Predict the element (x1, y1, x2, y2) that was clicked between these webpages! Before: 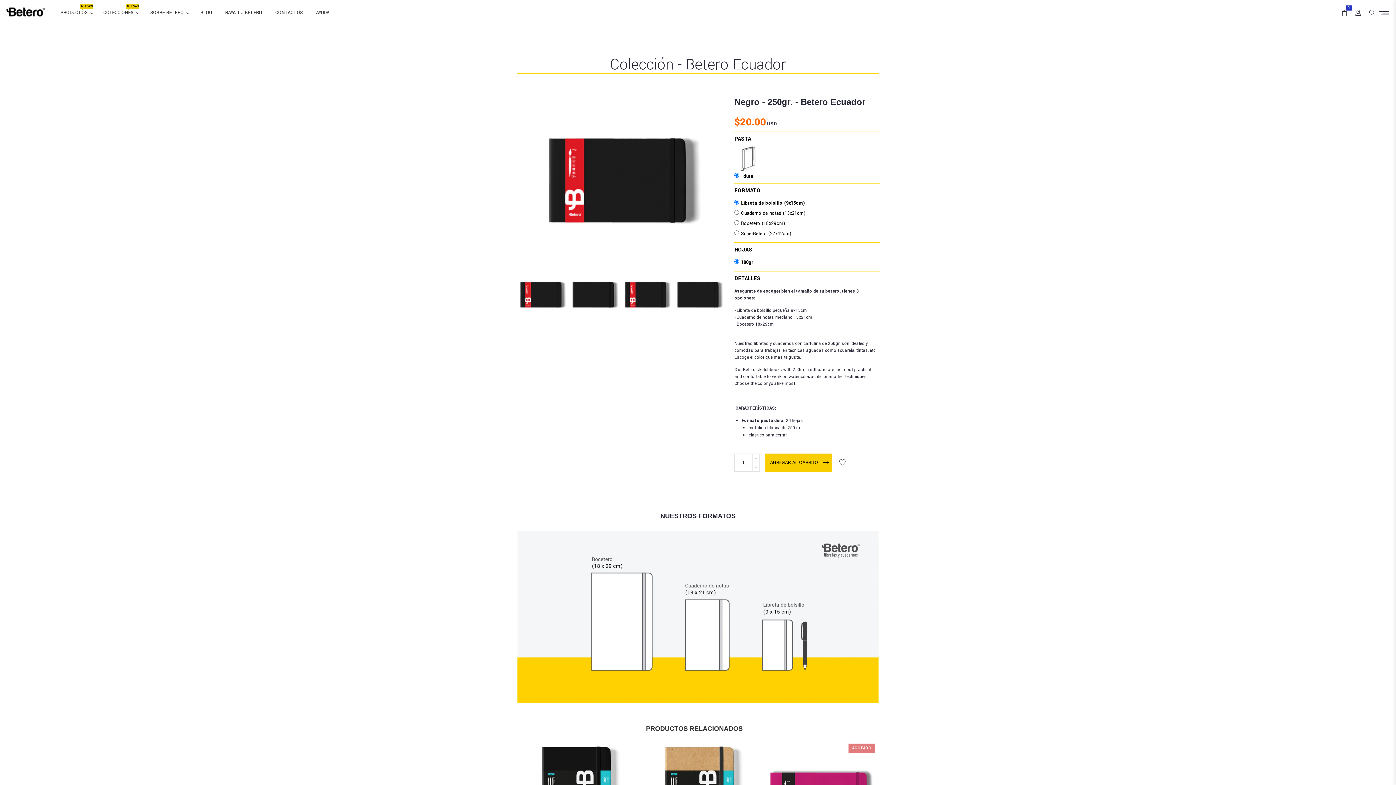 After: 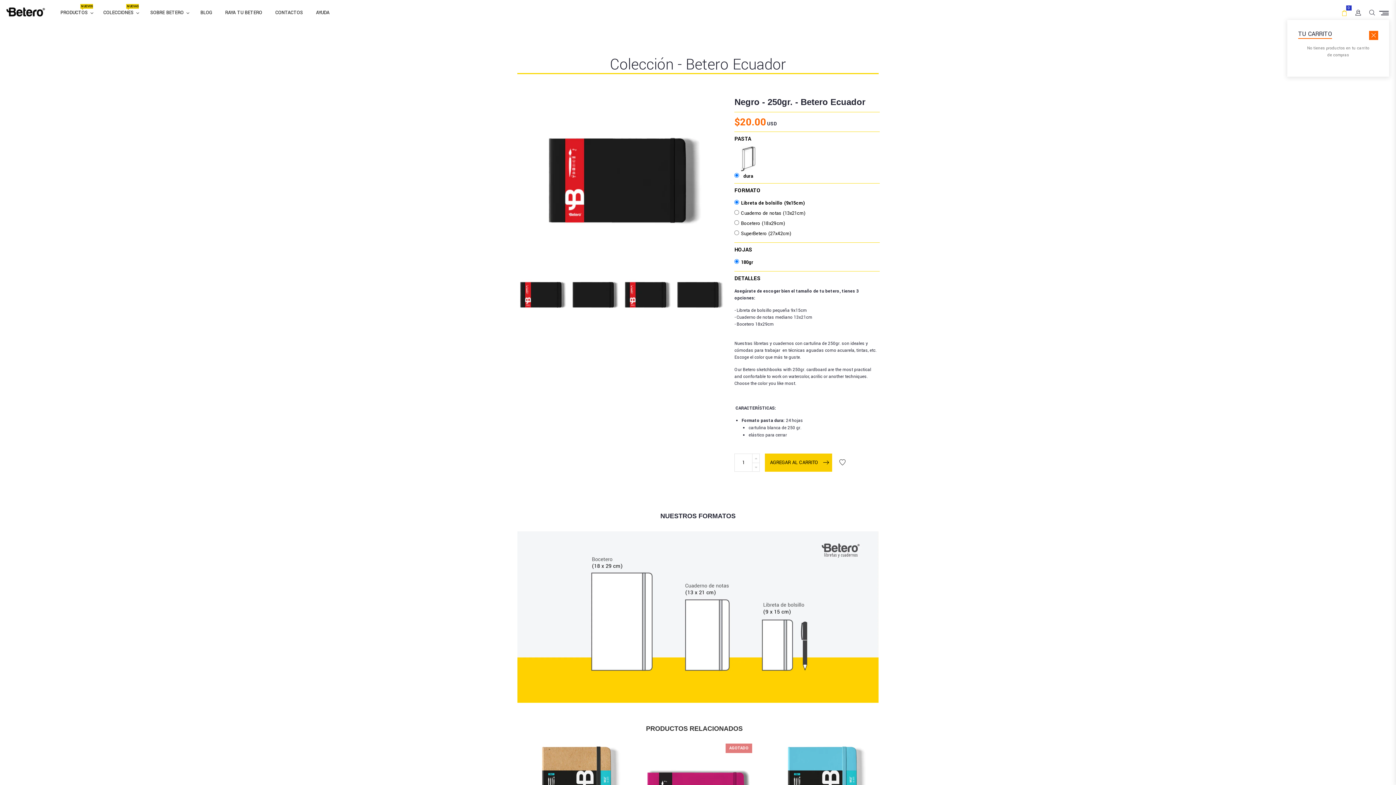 Action: bbox: (1339, 3, 1347, 16) label: 0